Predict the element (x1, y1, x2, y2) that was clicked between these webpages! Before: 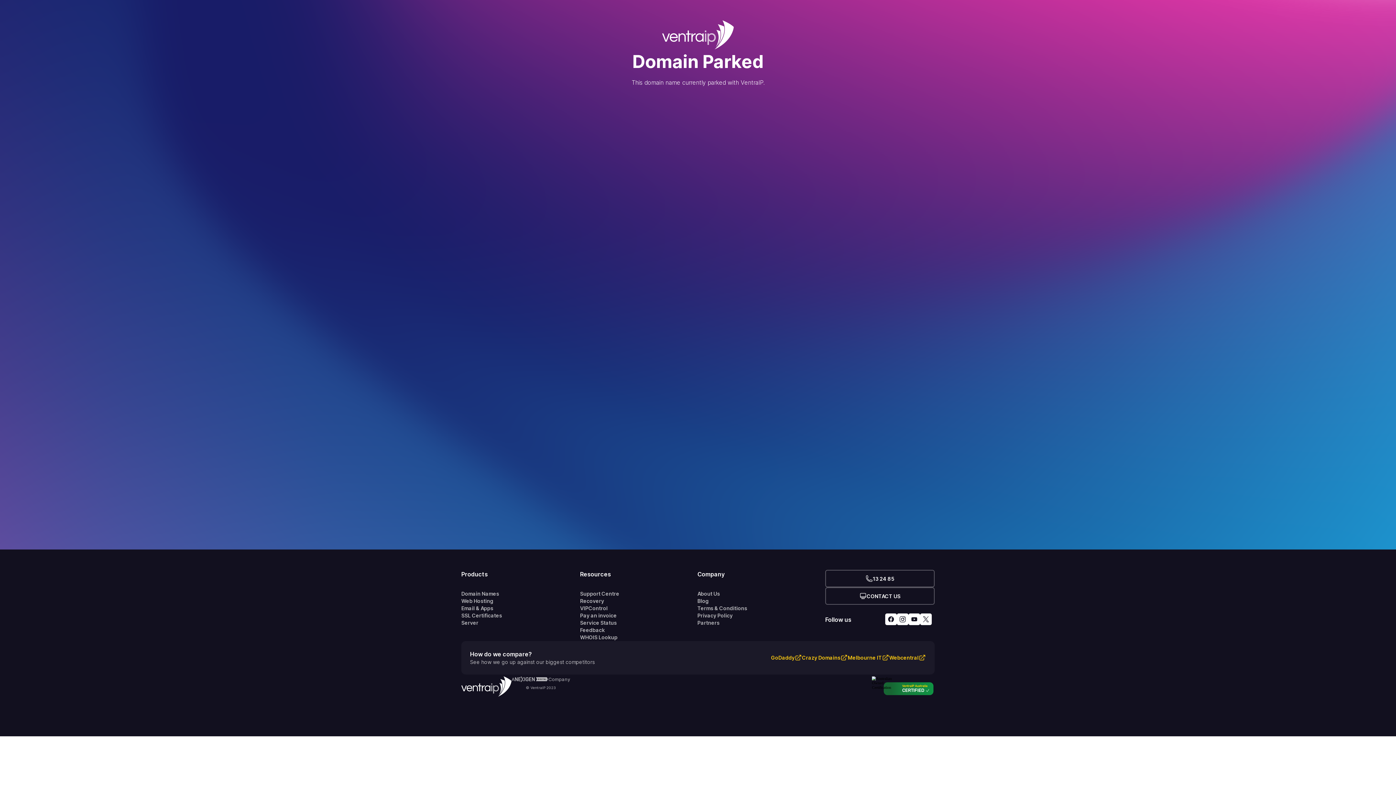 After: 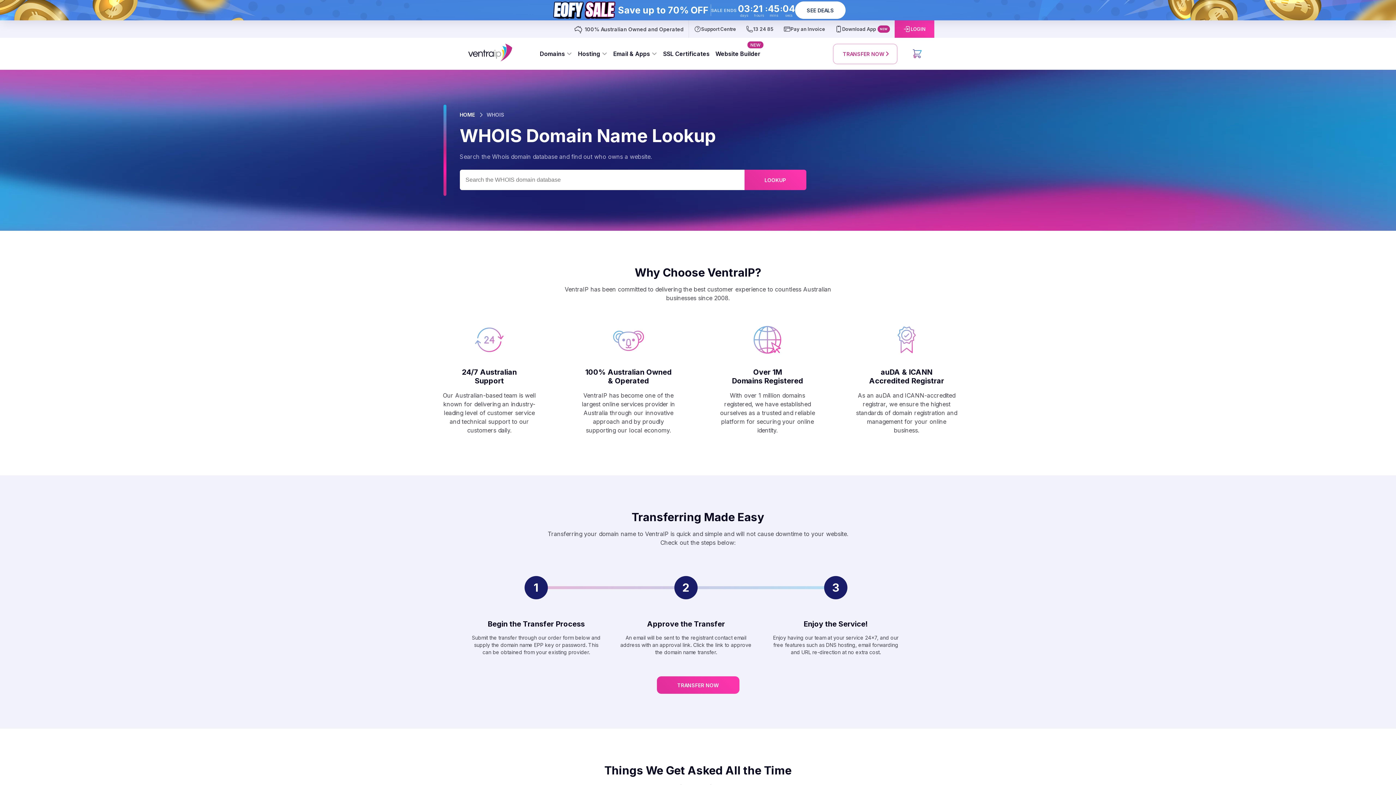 Action: label: WHOIS Lookup bbox: (580, 634, 697, 641)